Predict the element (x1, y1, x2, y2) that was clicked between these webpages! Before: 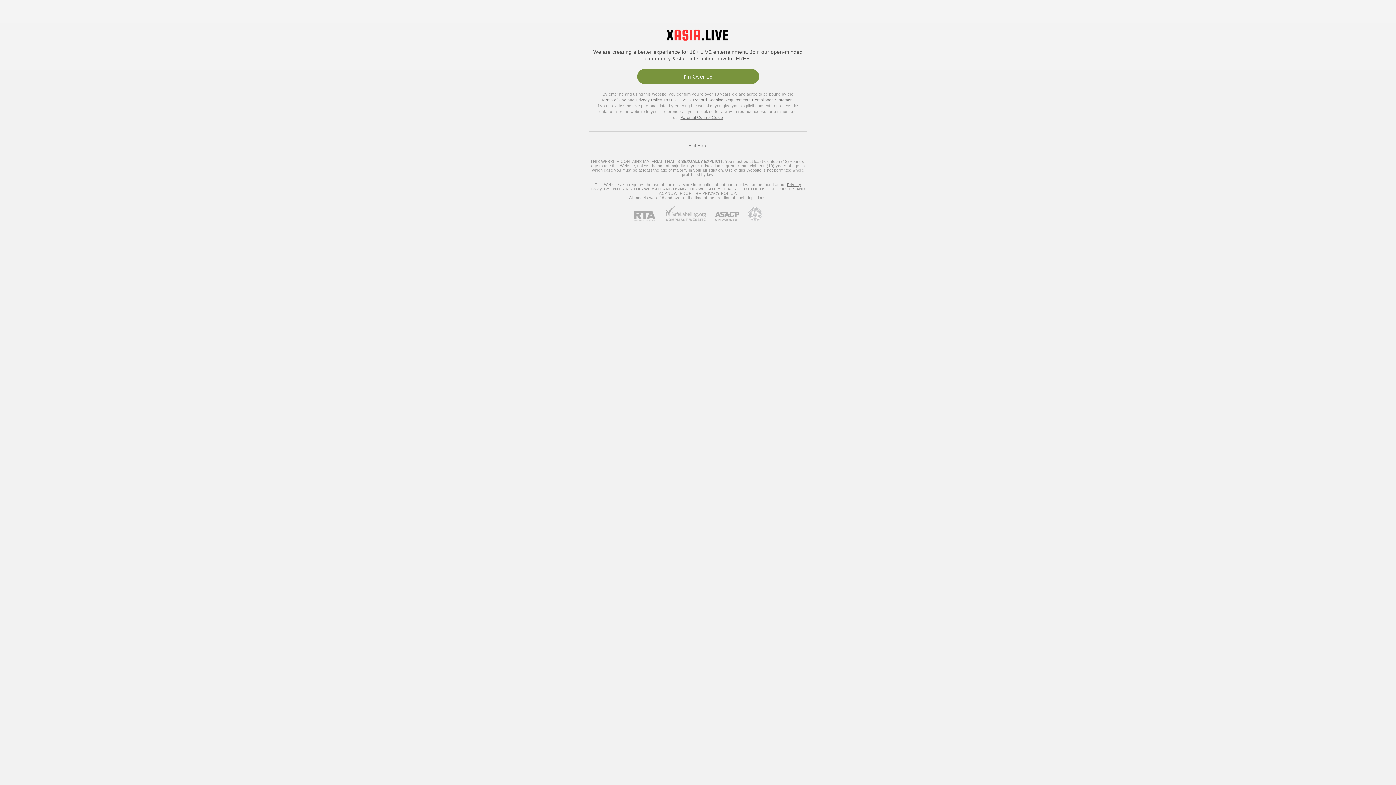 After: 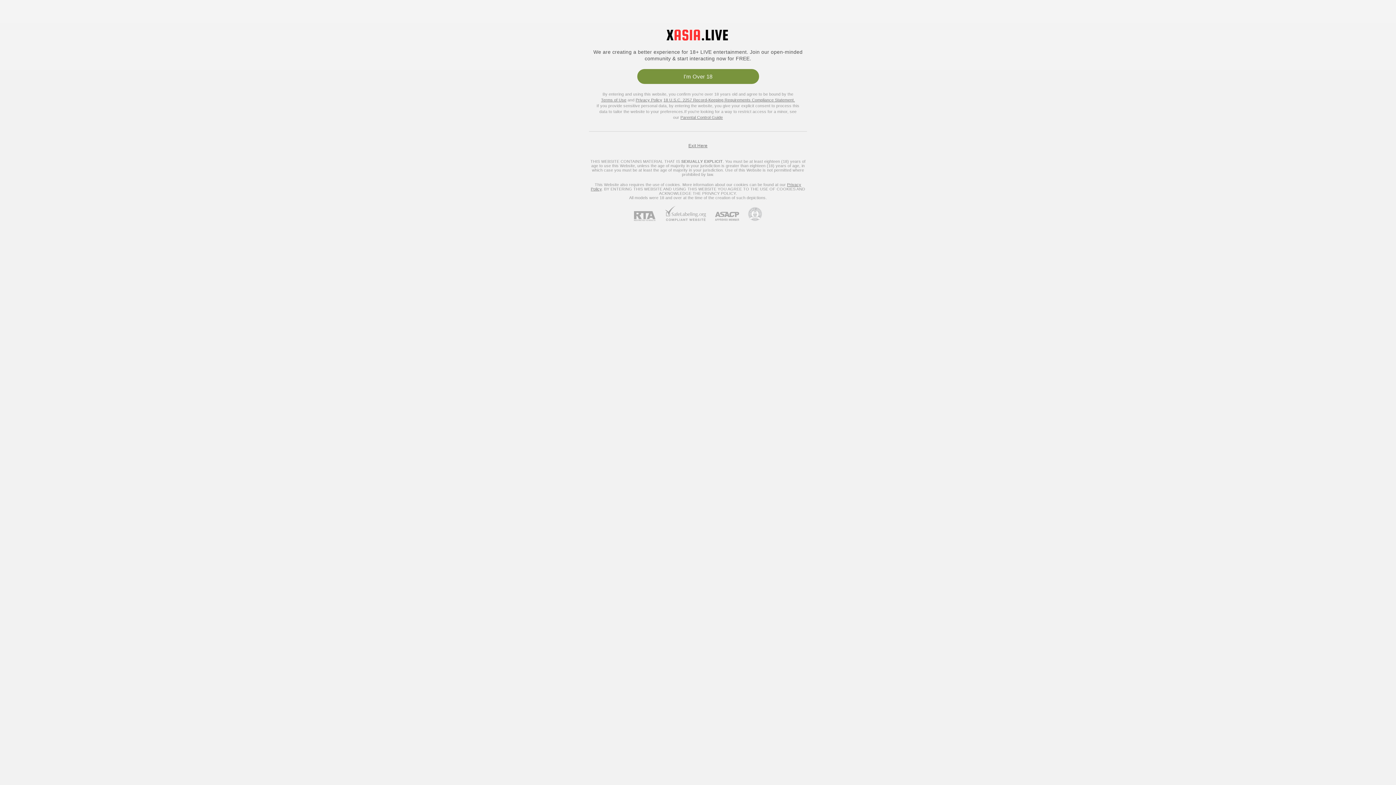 Action: label: Go to Pineapple support bbox: (739, 207, 762, 221)